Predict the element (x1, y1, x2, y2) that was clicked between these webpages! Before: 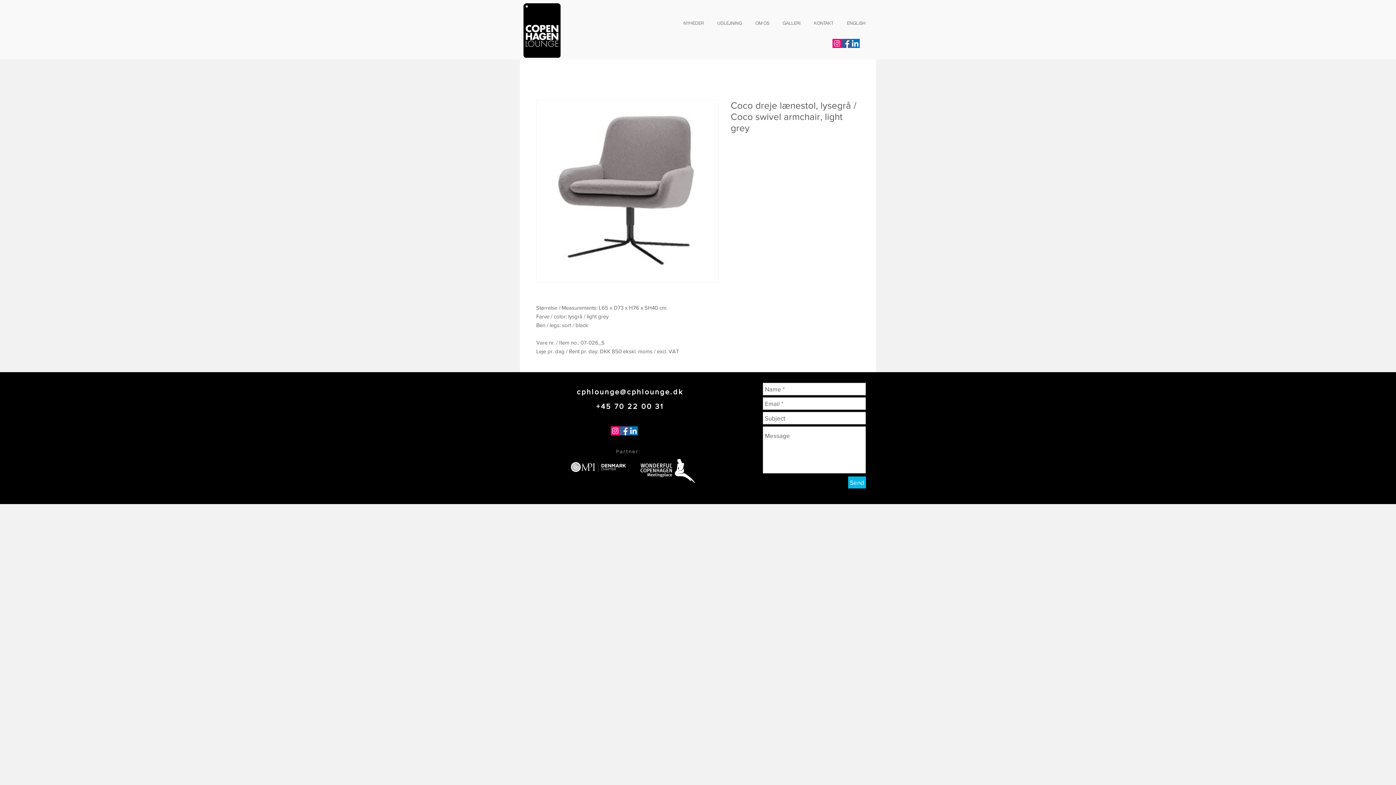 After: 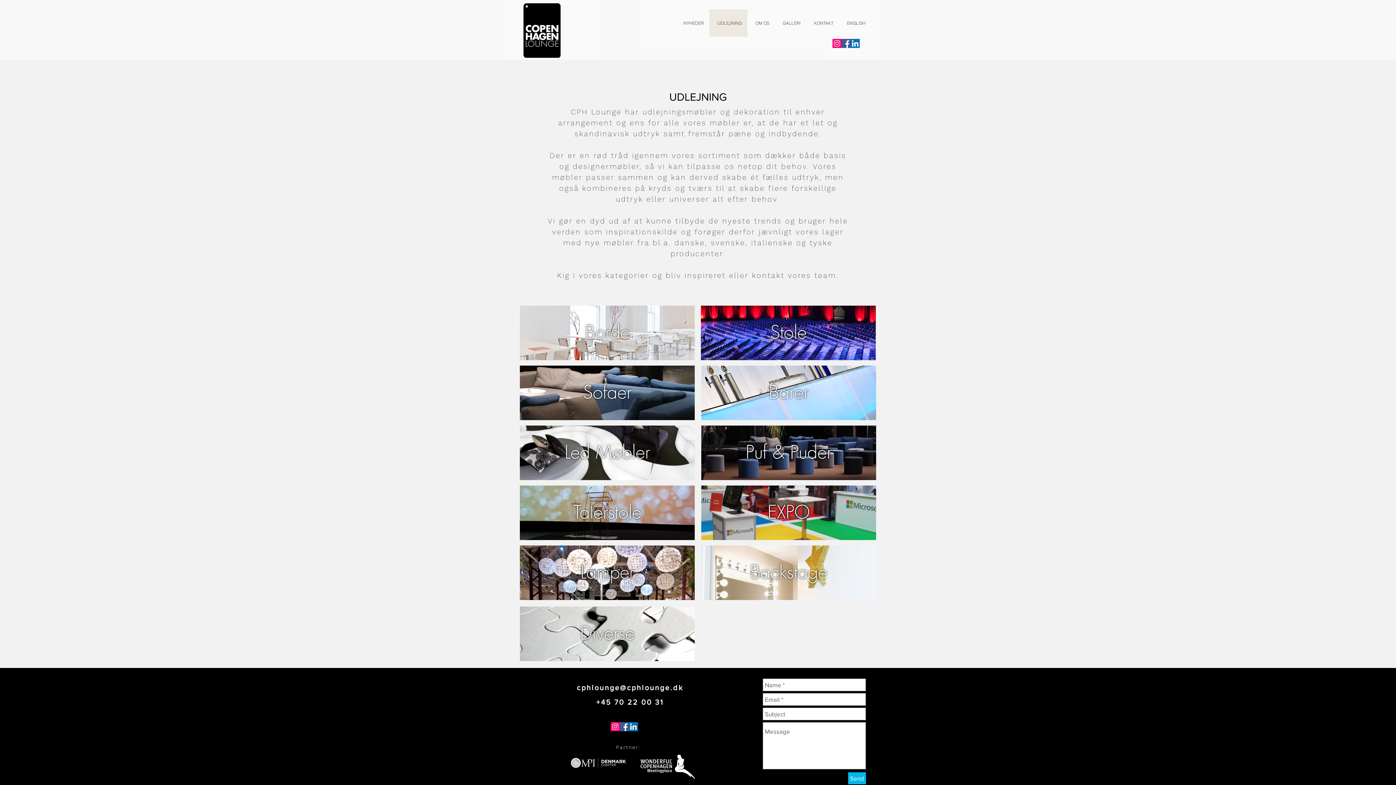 Action: label: UDLEJNING bbox: (709, 9, 747, 36)